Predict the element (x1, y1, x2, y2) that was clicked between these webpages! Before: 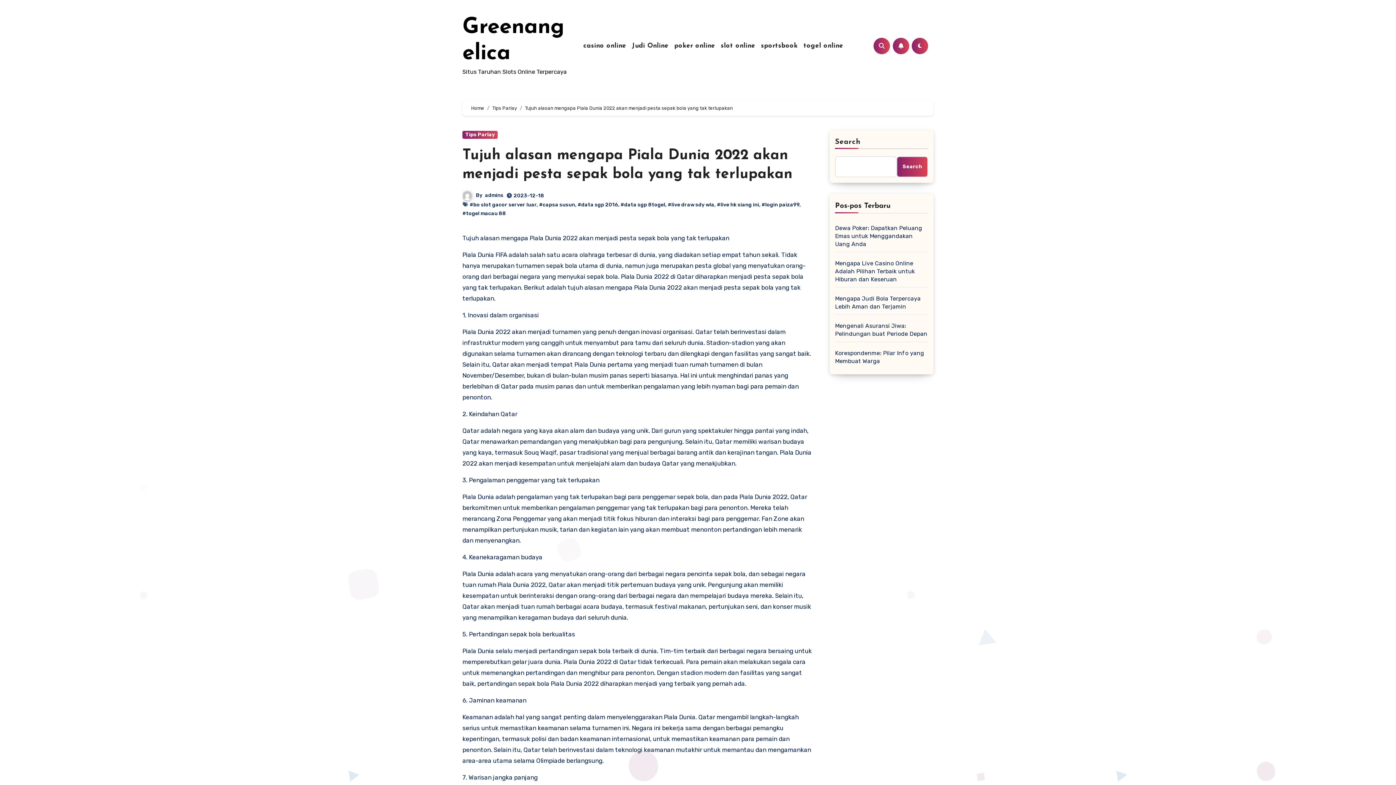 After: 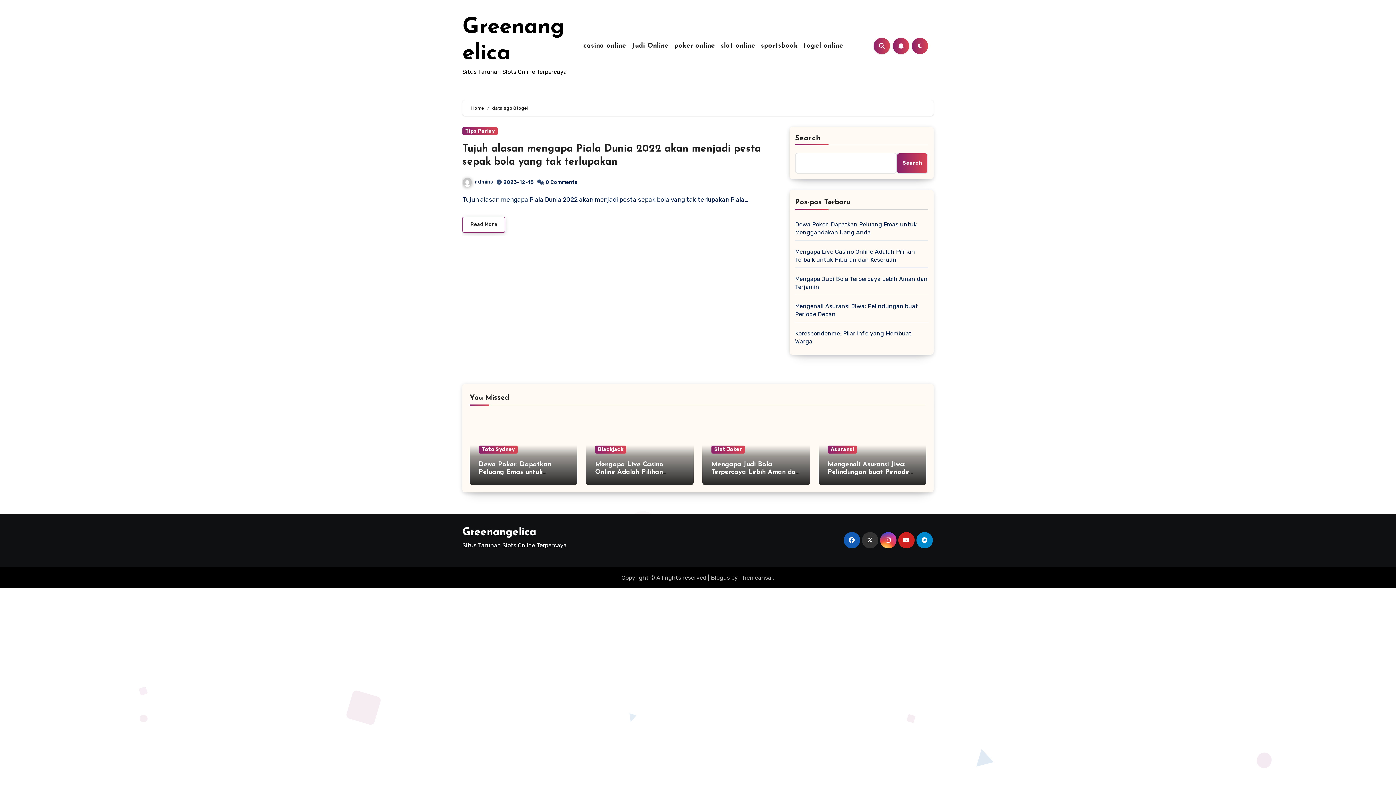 Action: label: #data sgp 8togel bbox: (620, 201, 665, 208)